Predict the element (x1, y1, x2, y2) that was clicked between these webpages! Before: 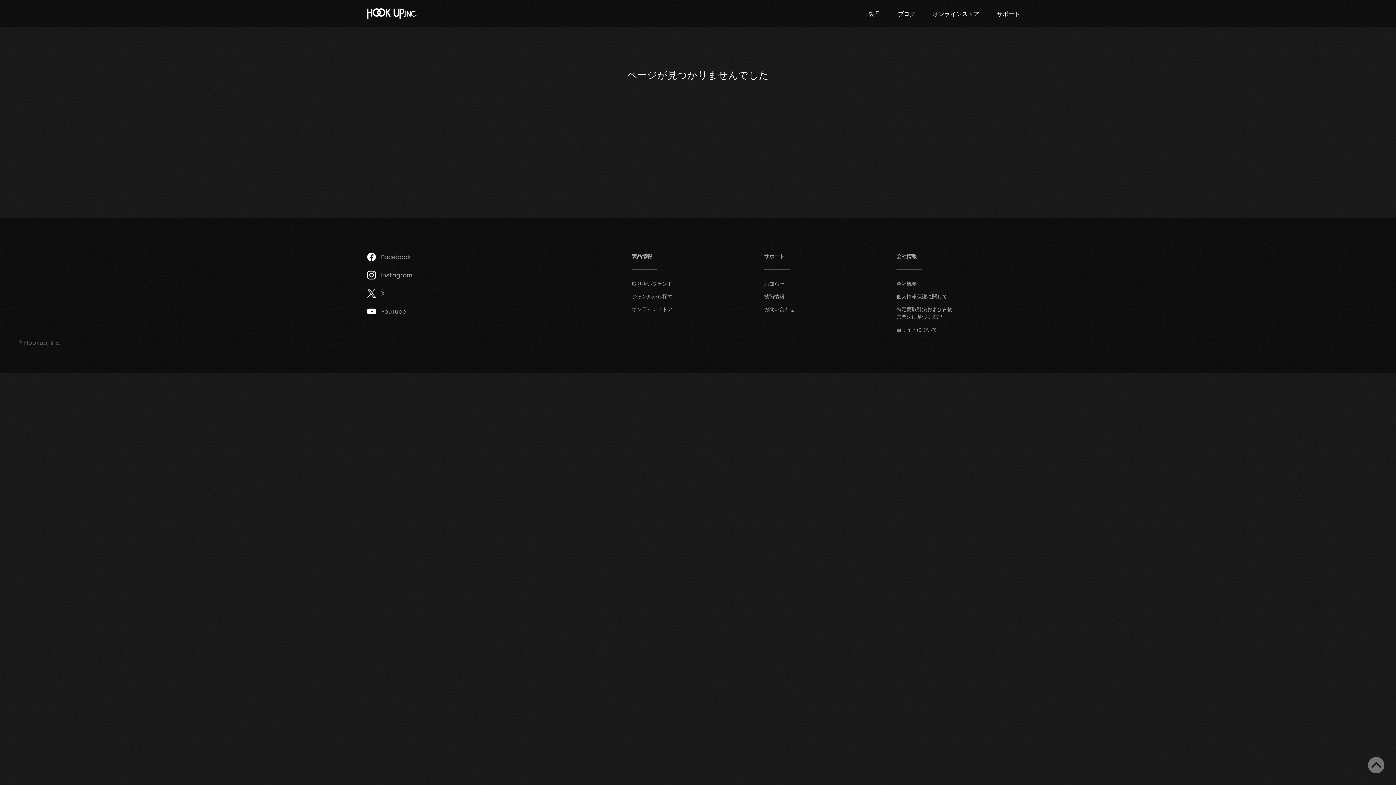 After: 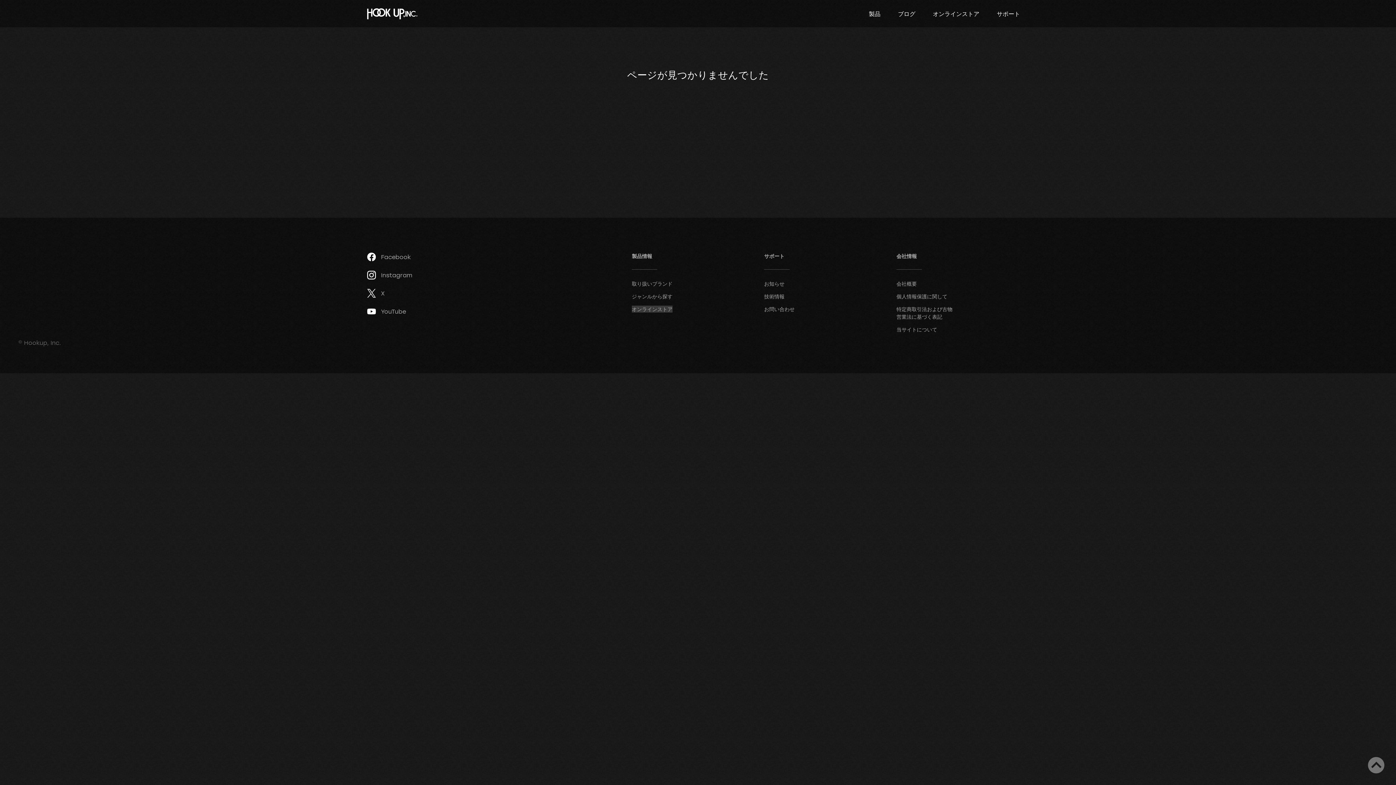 Action: label: オンラインストア bbox: (632, 305, 672, 312)